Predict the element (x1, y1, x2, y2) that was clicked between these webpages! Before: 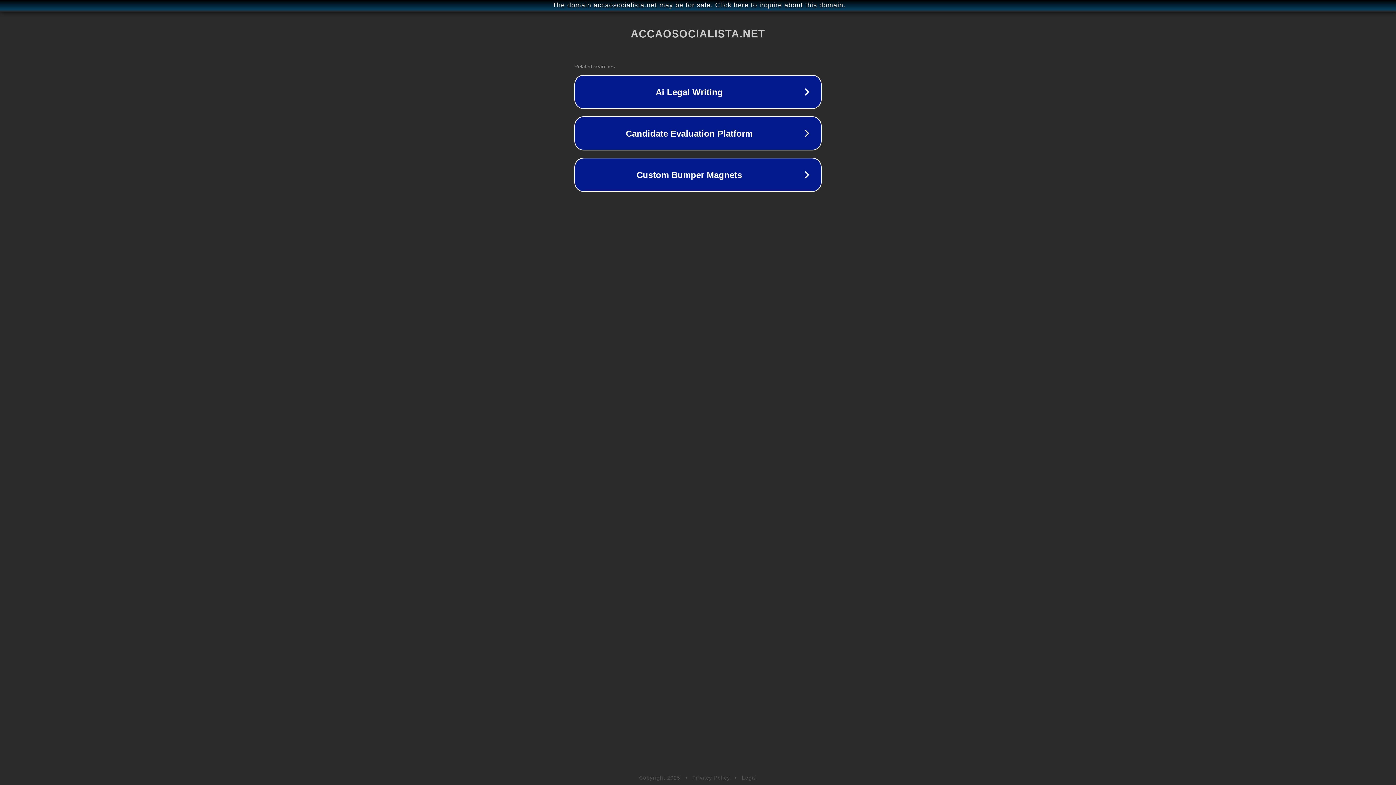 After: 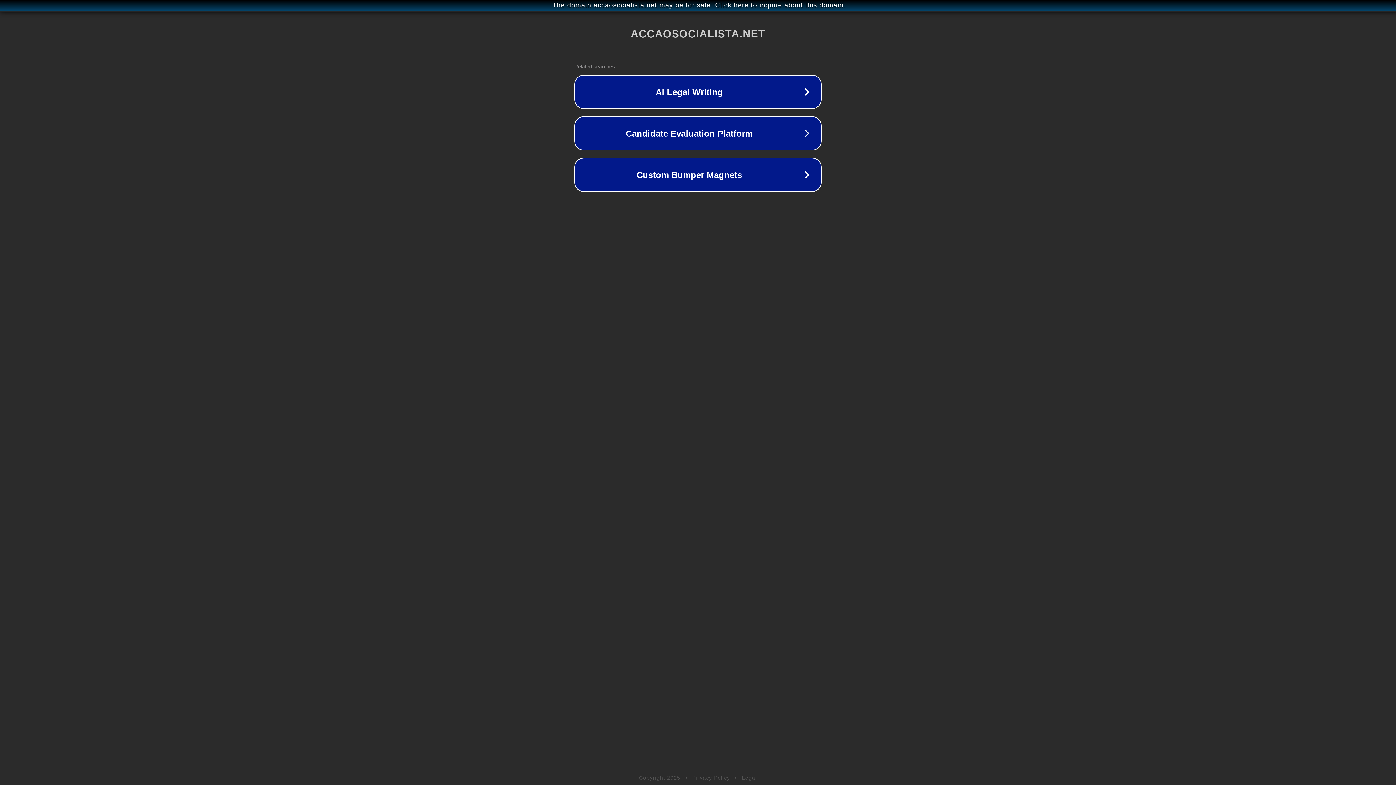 Action: bbox: (742, 775, 757, 781) label: Legal